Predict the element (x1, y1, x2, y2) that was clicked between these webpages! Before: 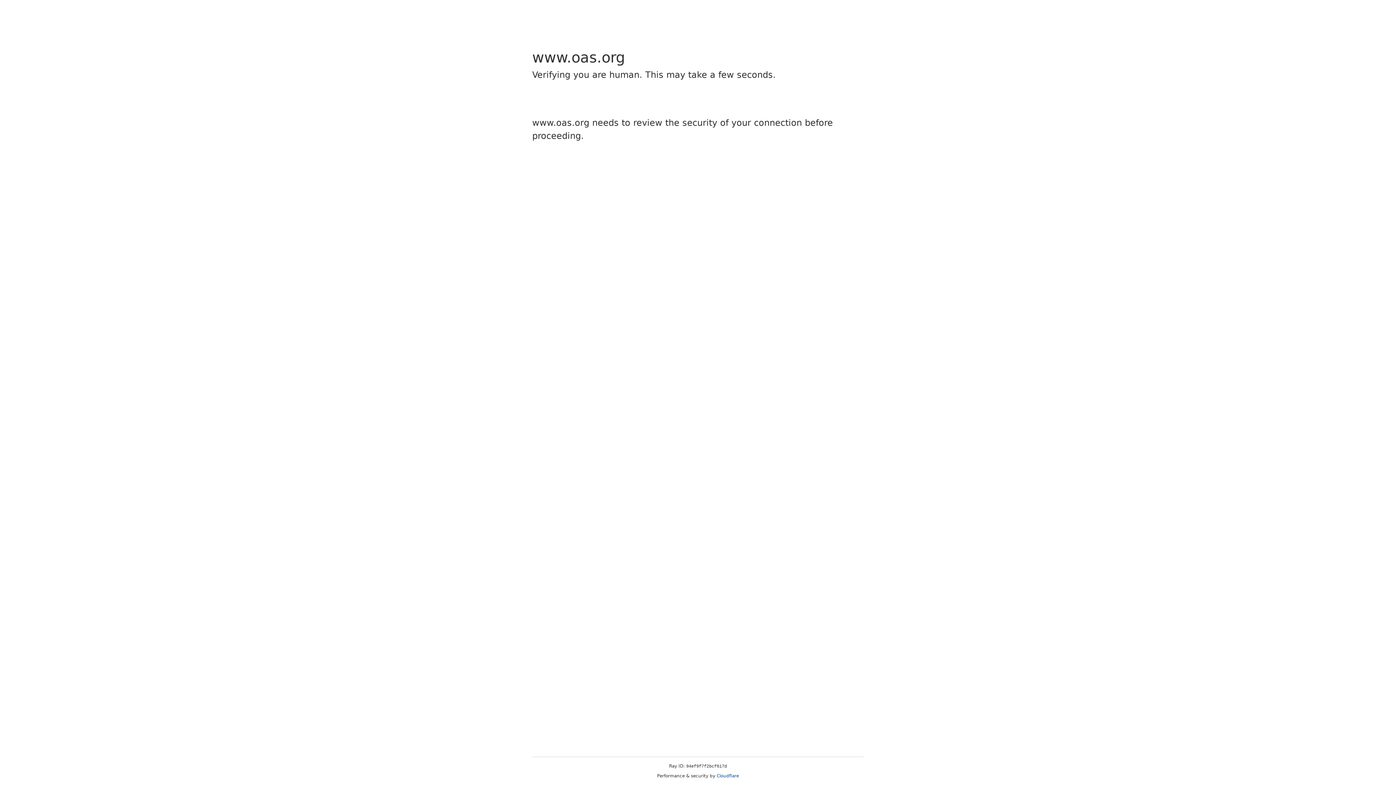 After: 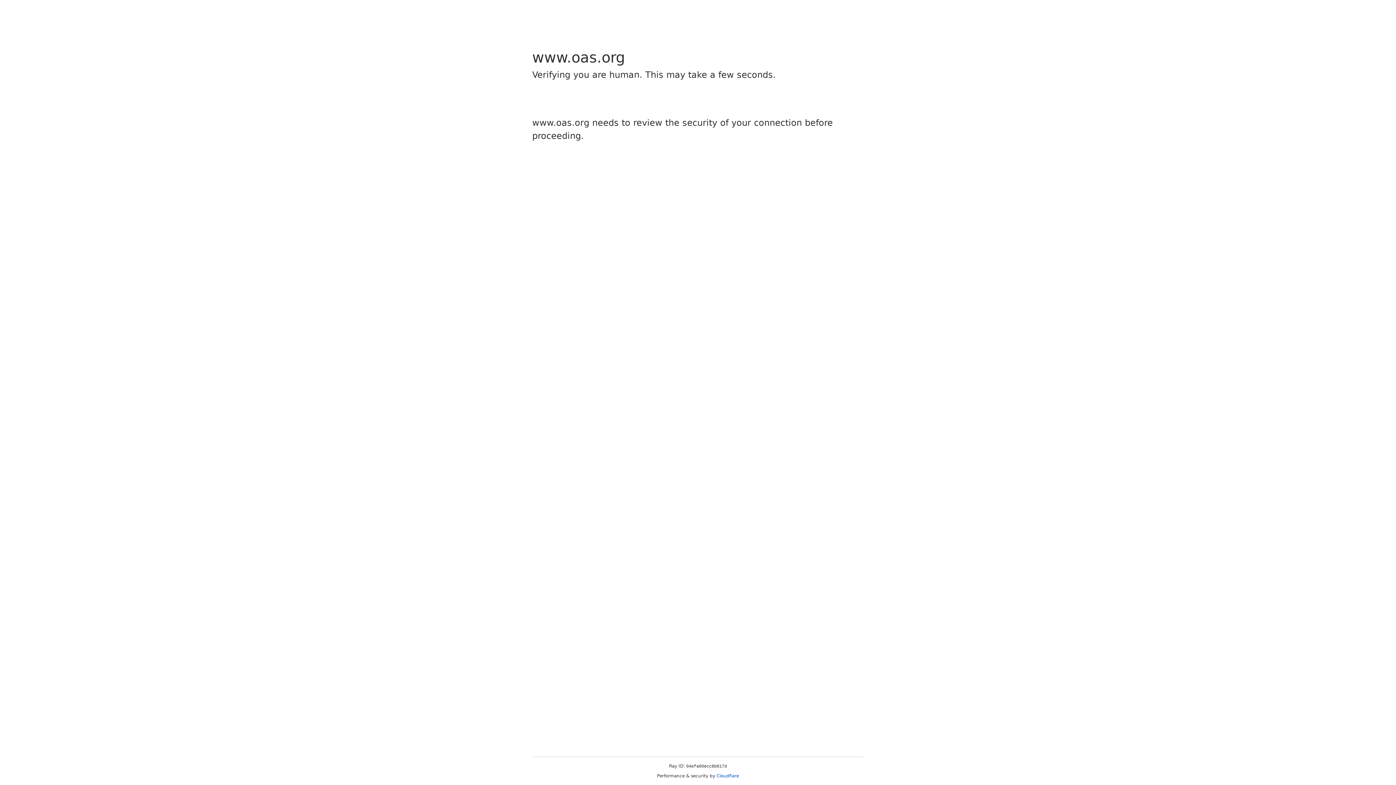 Action: label: Cloudflare bbox: (716, 773, 739, 778)